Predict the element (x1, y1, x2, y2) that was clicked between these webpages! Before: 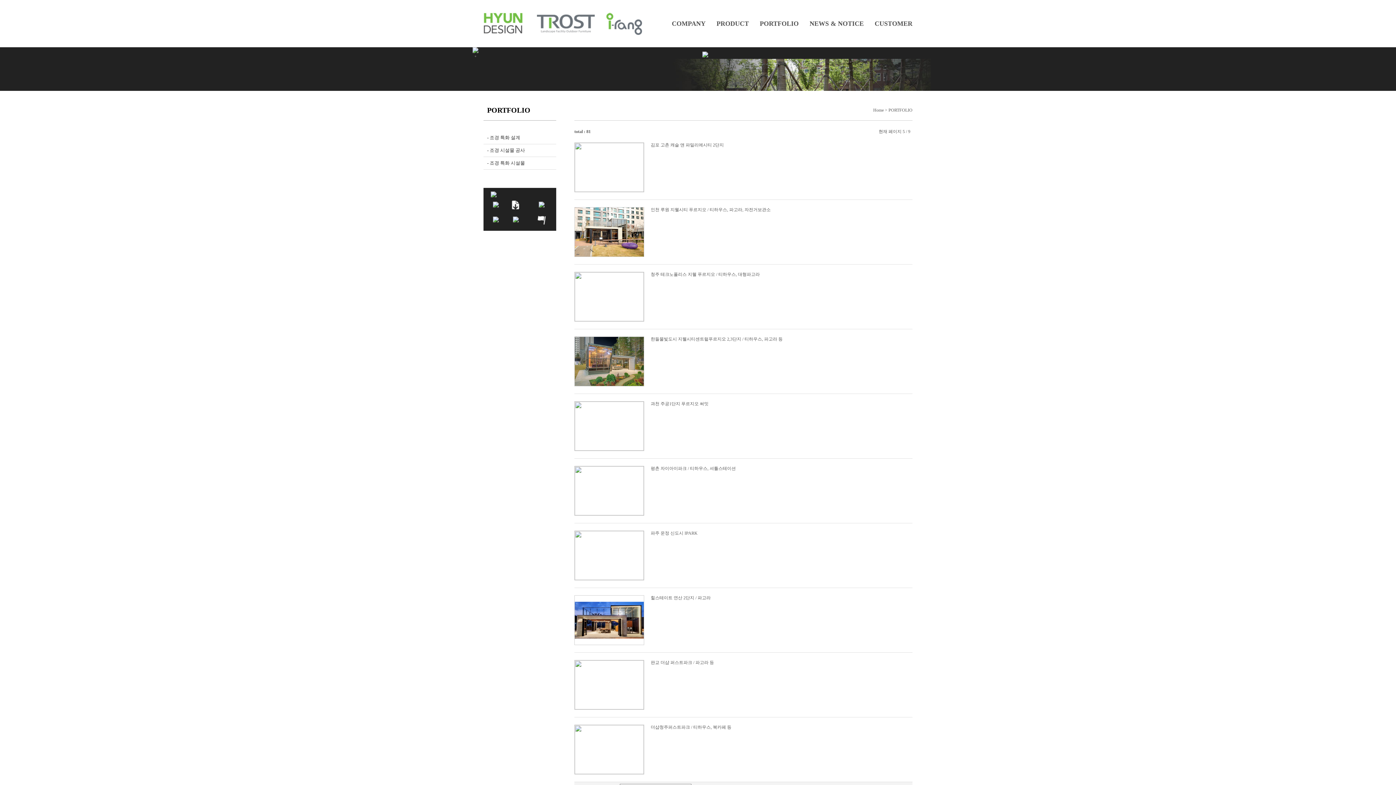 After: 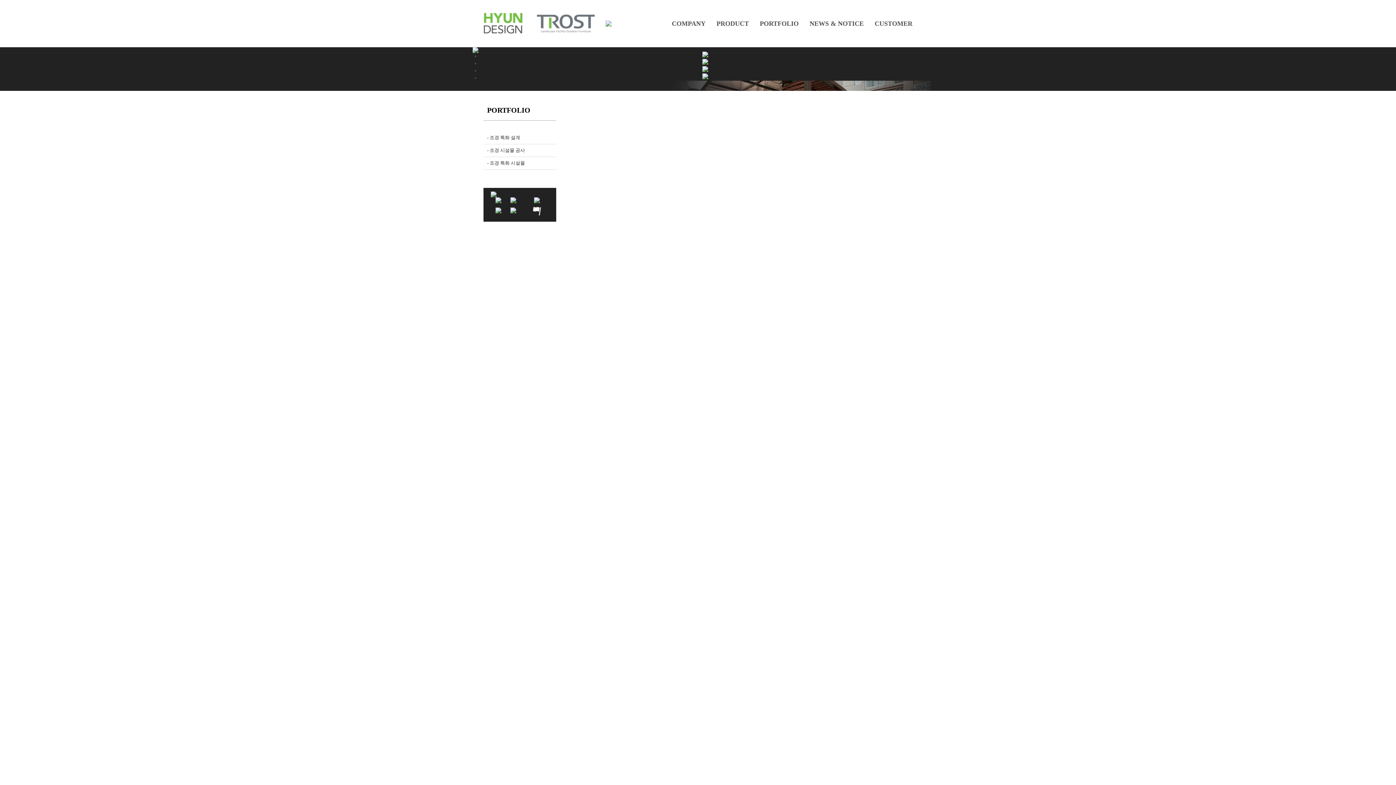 Action: label: 더샵청주퍼스트파크 / 티하우스, 북카페 등 bbox: (650, 725, 731, 730)